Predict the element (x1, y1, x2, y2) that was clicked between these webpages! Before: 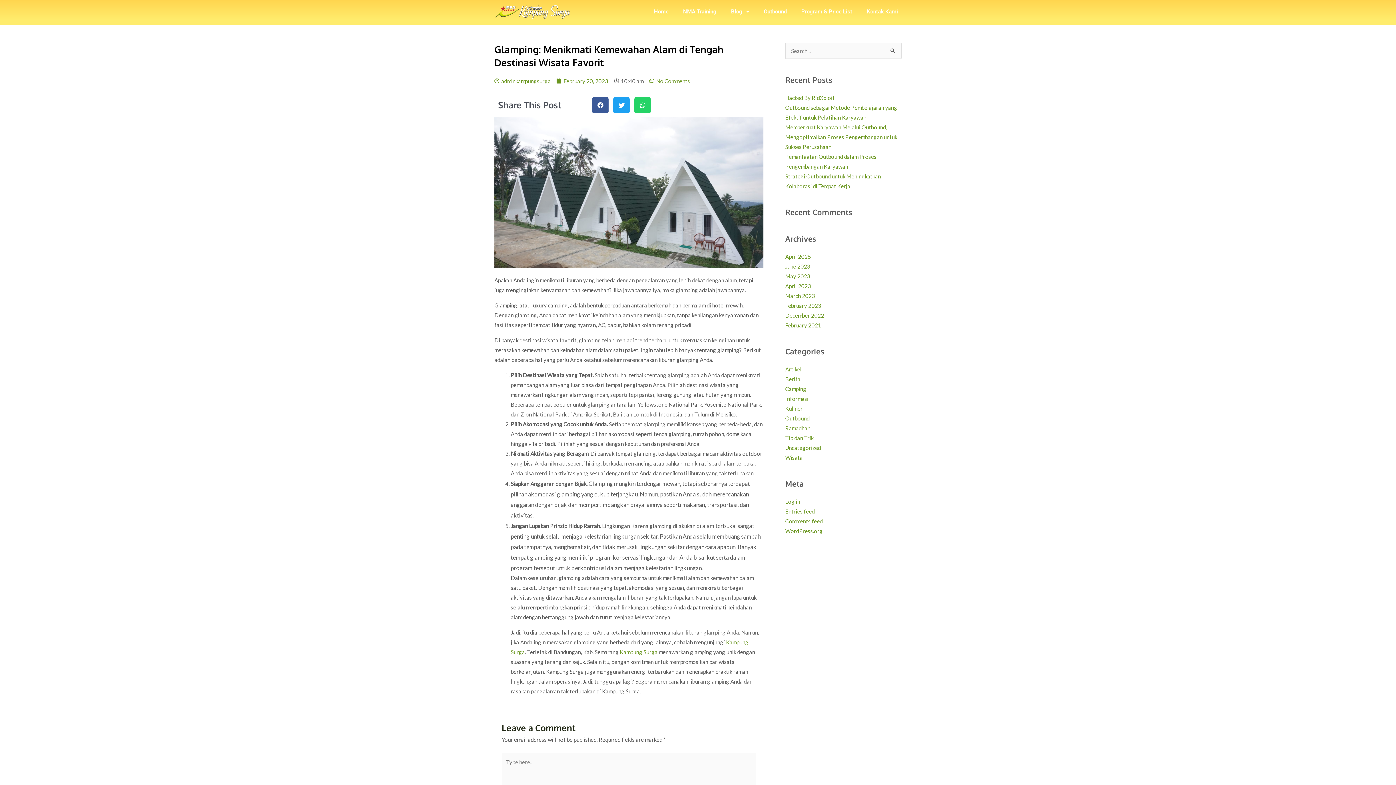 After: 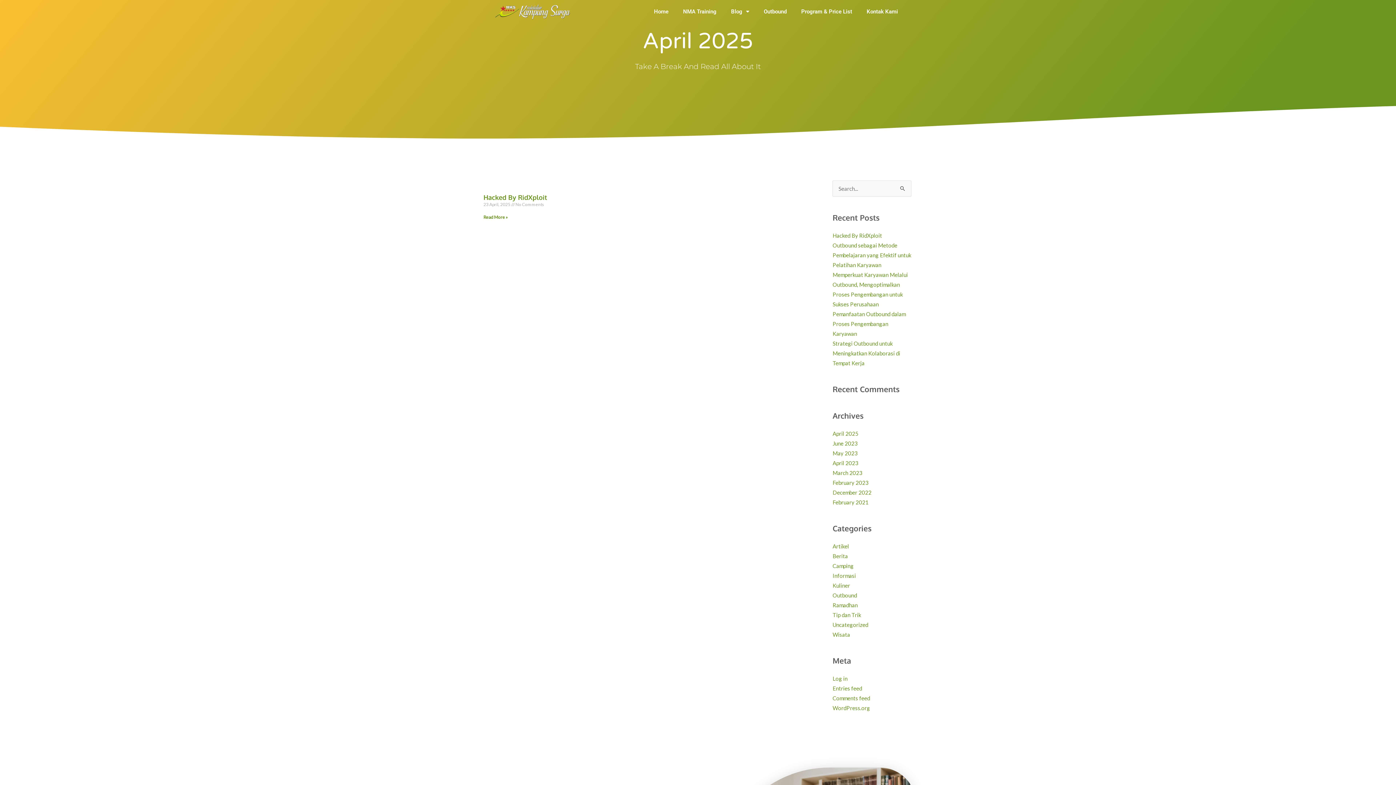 Action: bbox: (785, 253, 811, 259) label: April 2025